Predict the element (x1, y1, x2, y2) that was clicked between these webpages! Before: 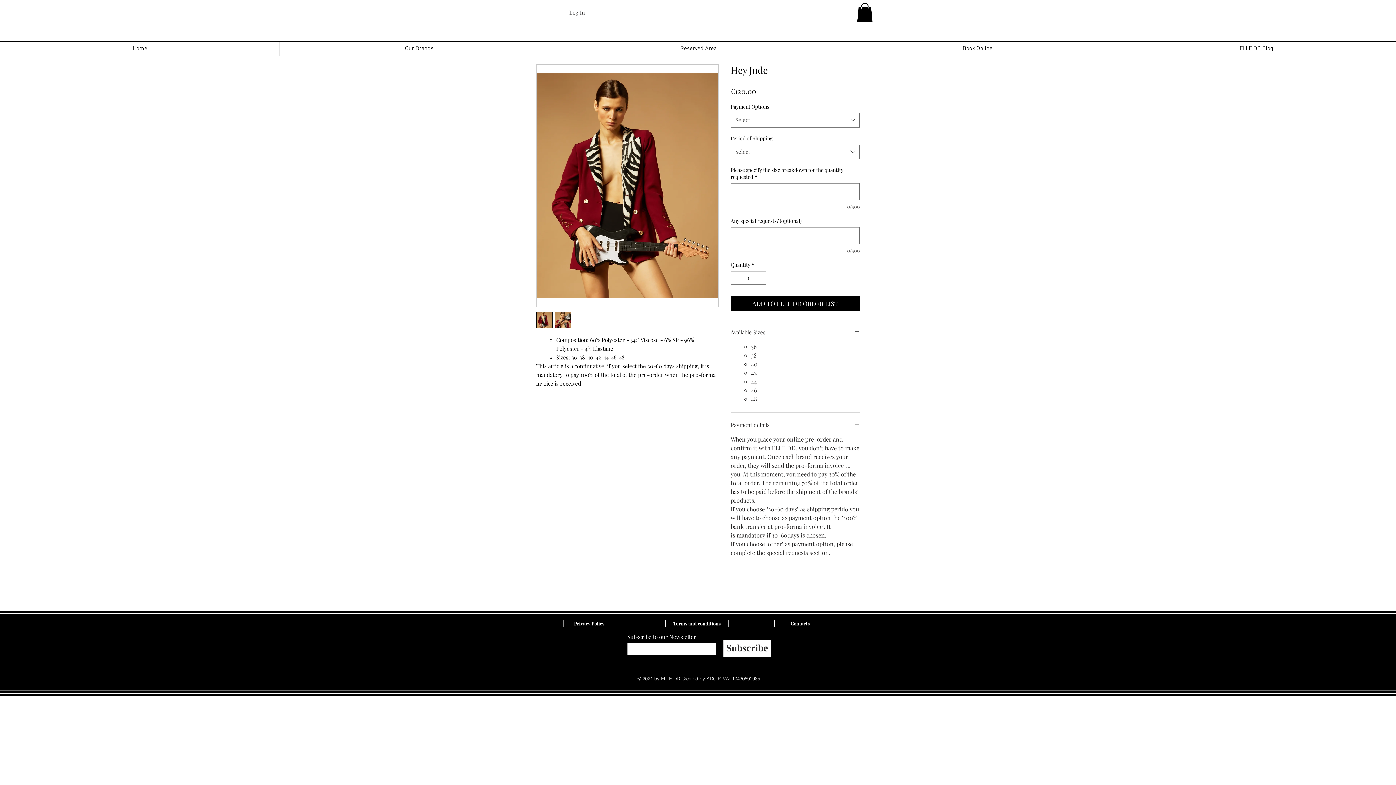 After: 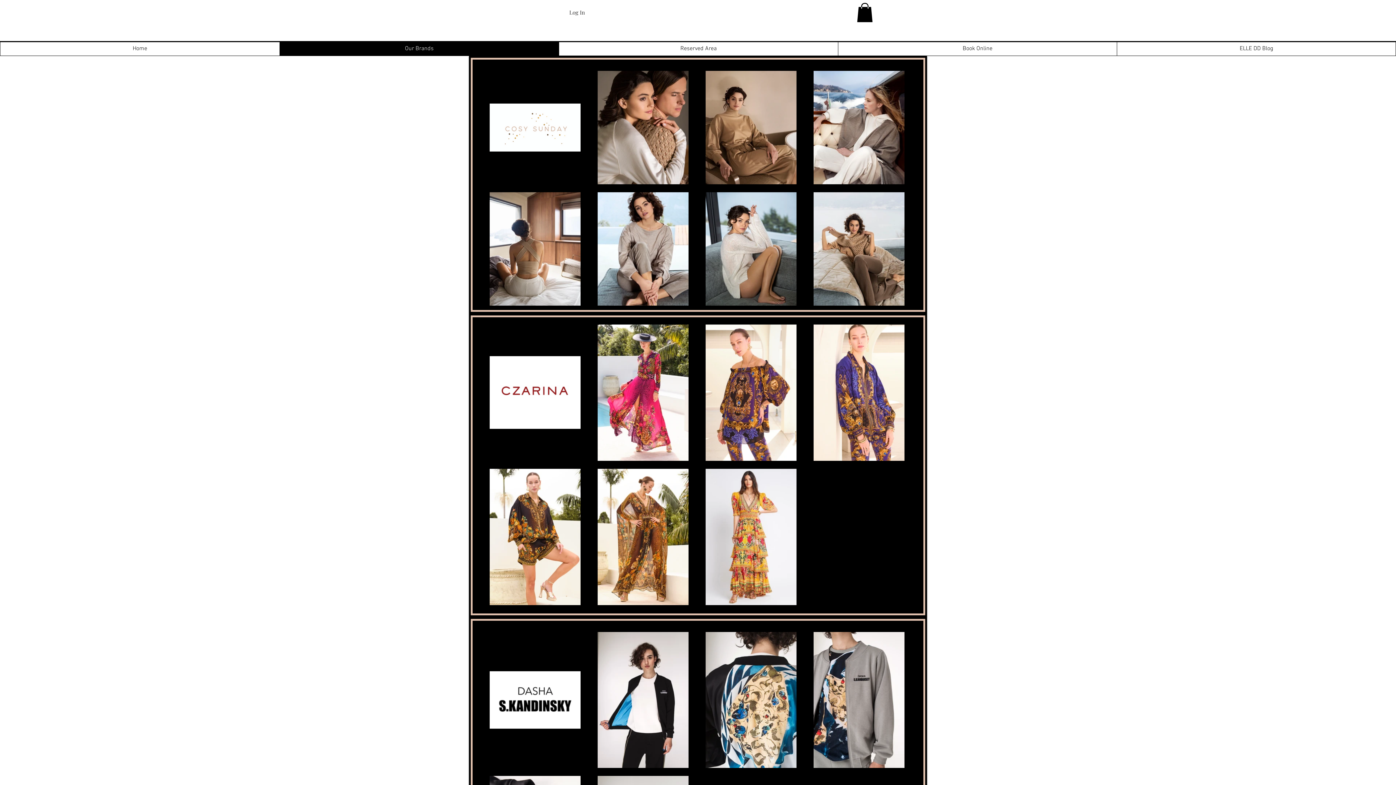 Action: bbox: (279, 42, 558, 55) label: Our Brands